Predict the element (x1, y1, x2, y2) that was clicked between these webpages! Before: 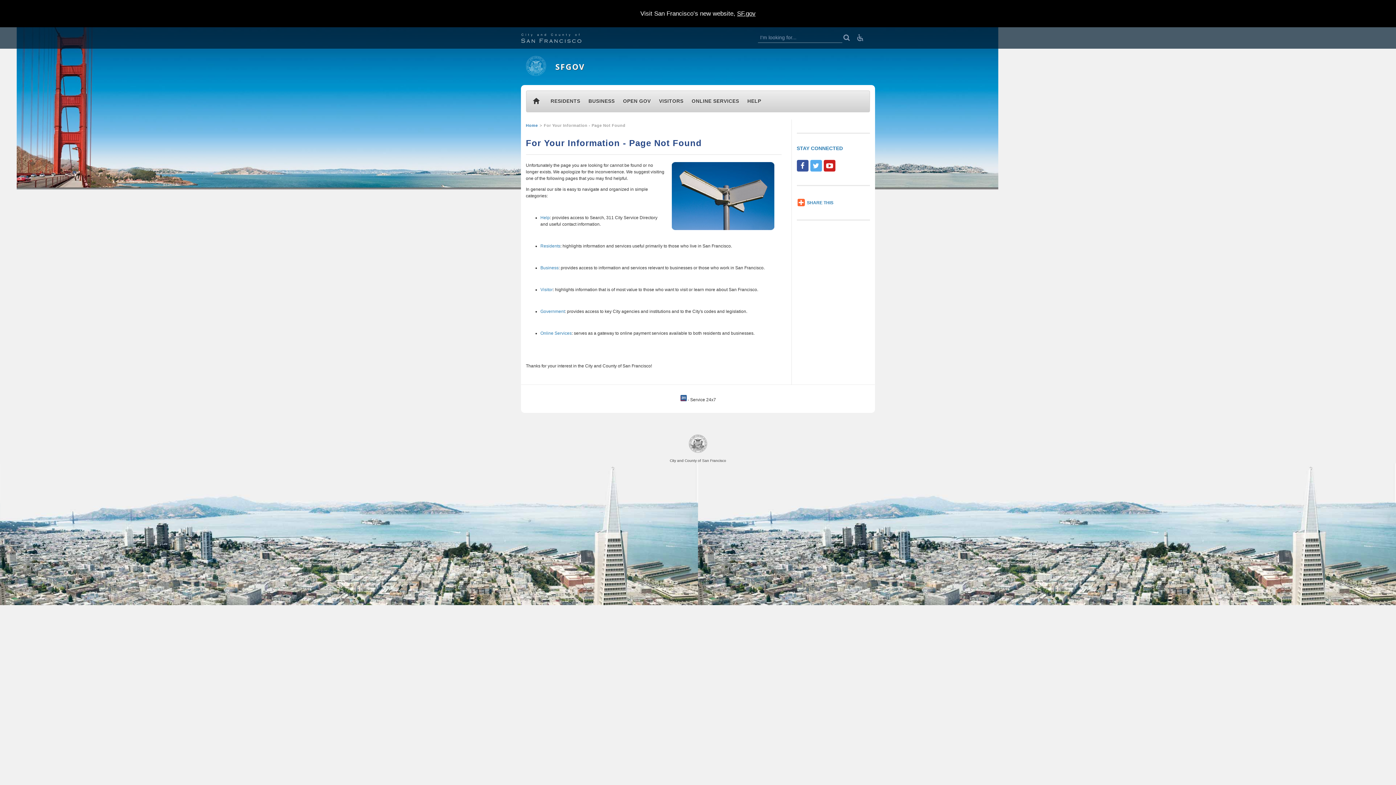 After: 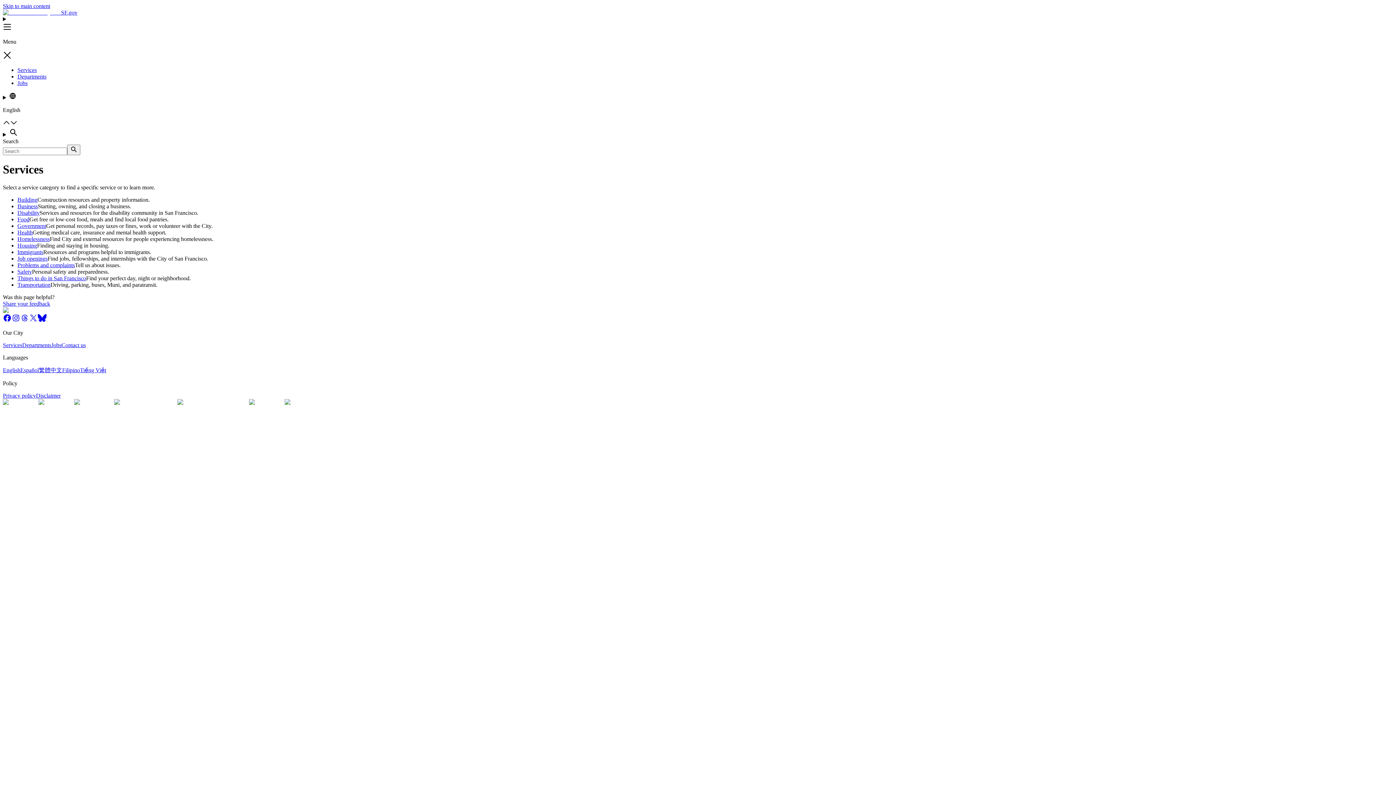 Action: bbox: (540, 330, 571, 336) label: Online Services